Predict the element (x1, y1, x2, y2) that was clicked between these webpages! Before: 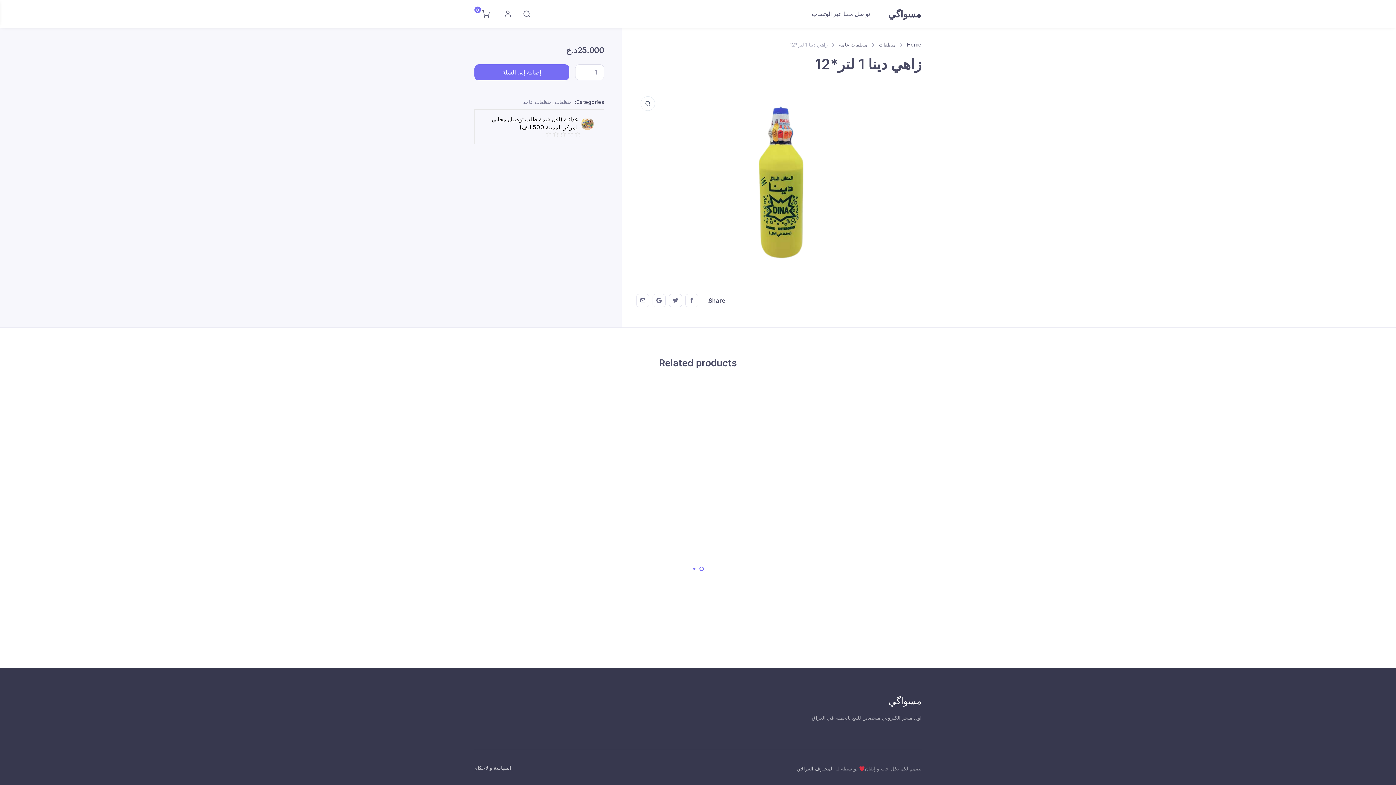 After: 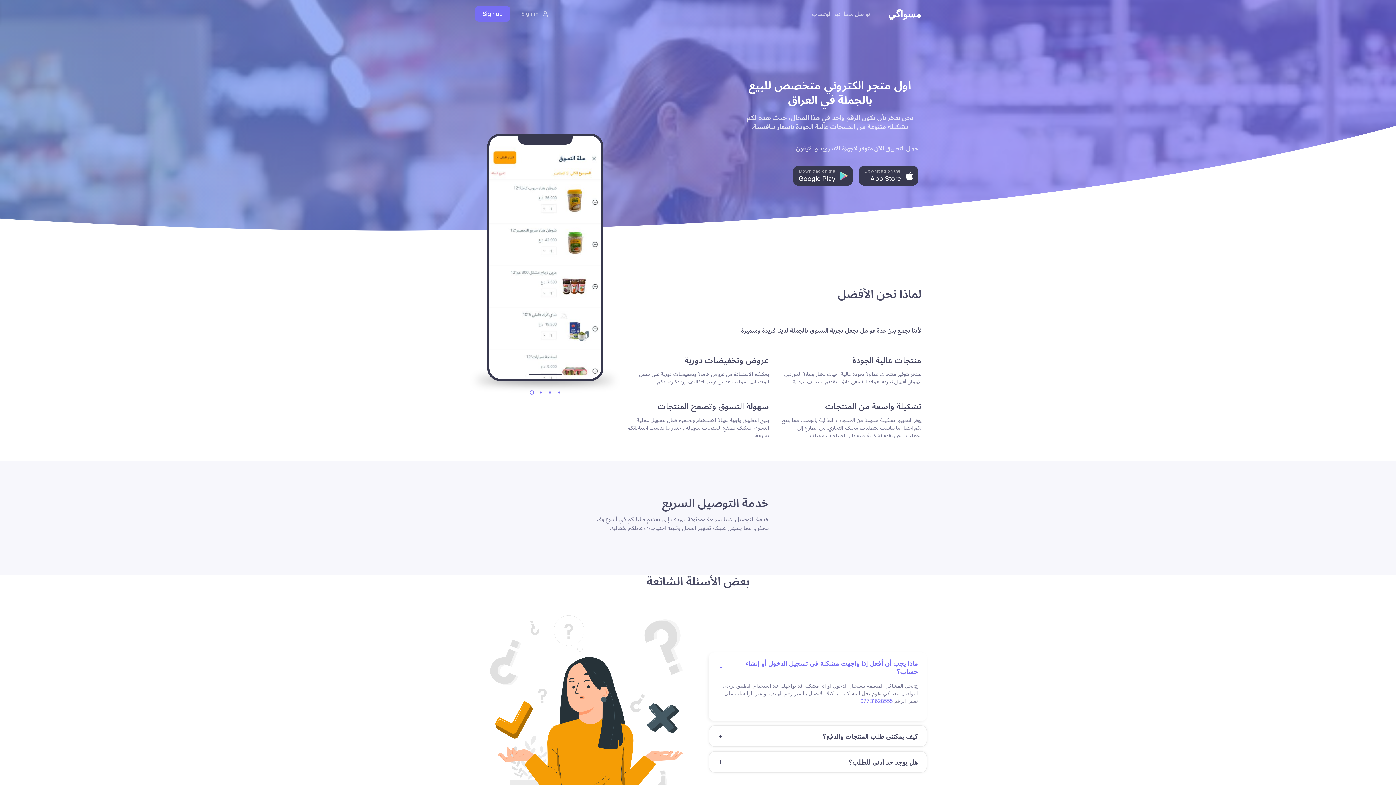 Action: label: مسواگي bbox: (885, 6, 921, 20)